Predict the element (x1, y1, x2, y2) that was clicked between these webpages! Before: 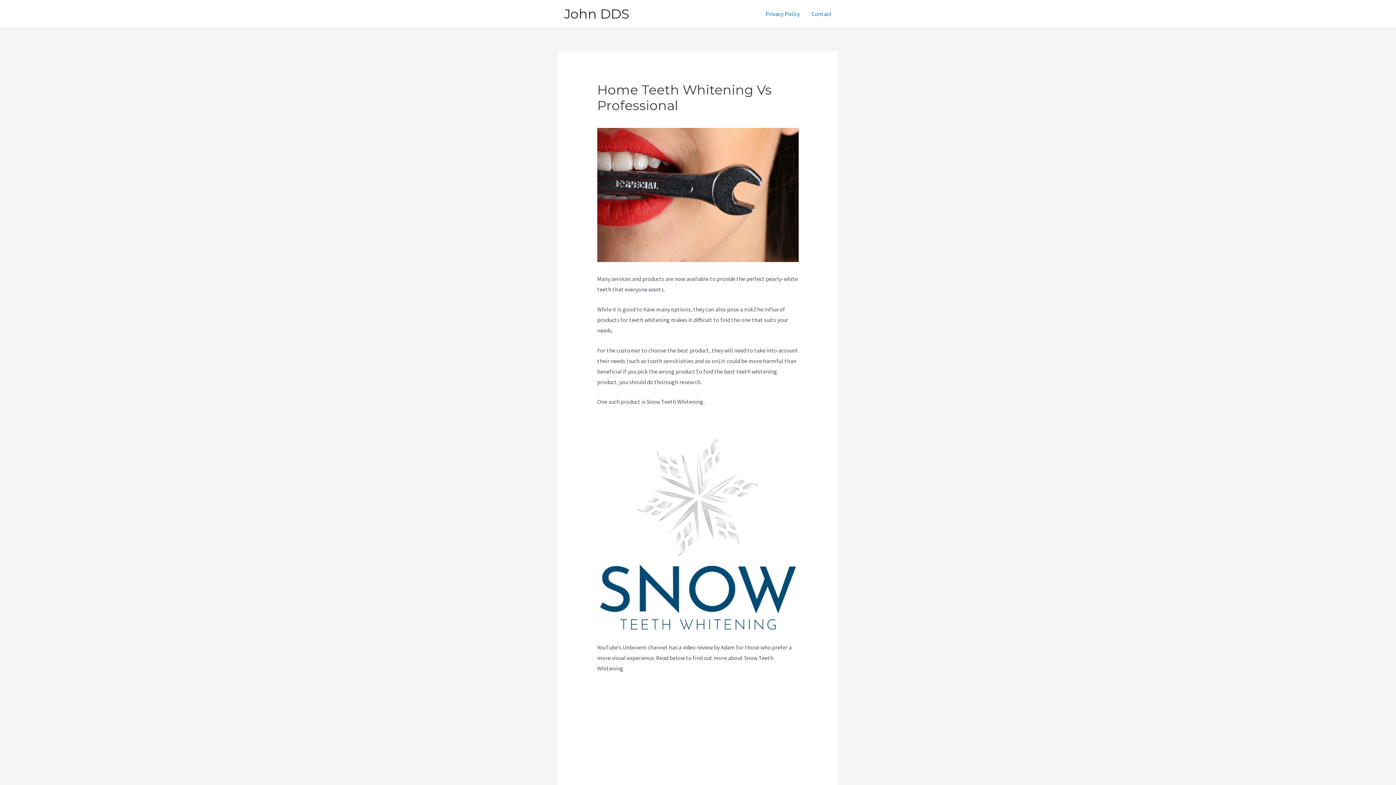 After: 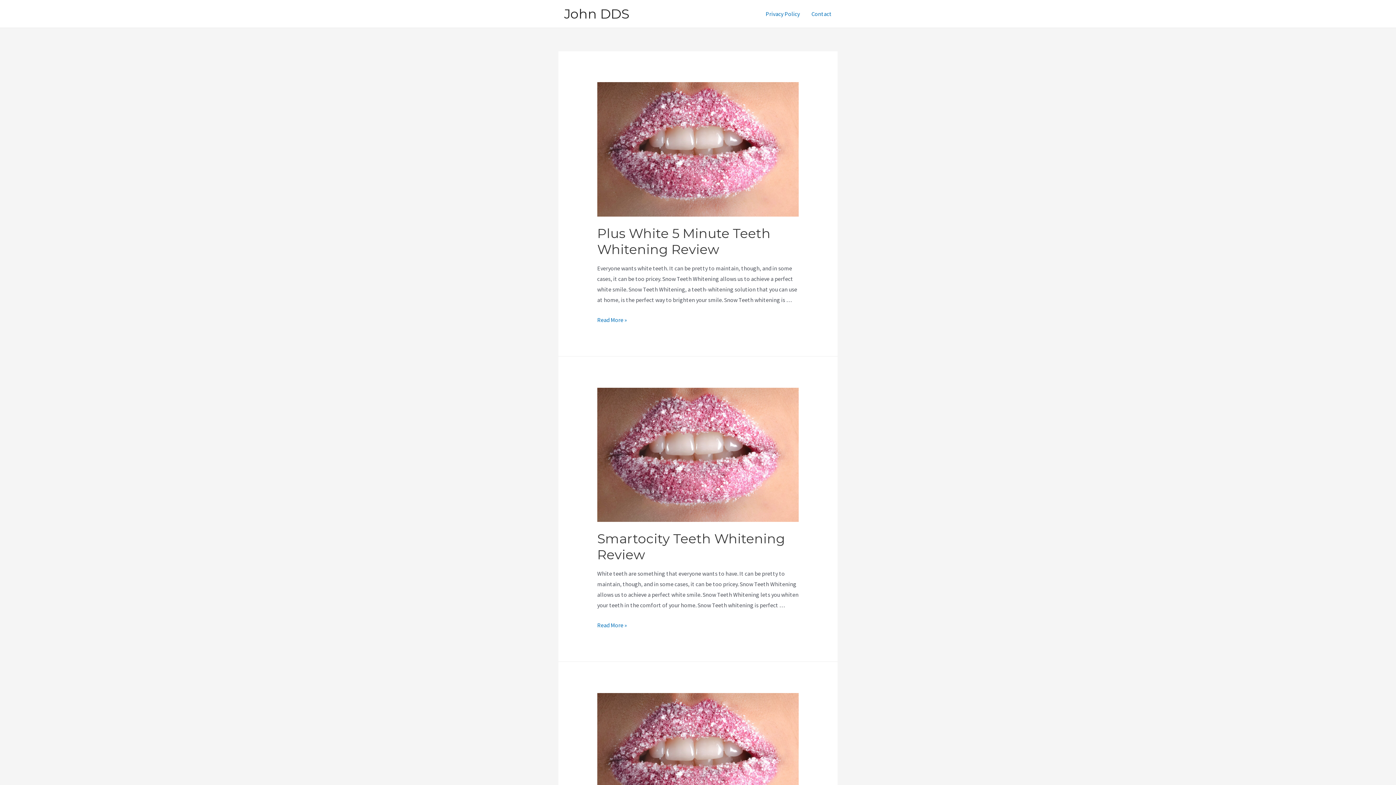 Action: bbox: (564, 5, 629, 21) label: John DDS